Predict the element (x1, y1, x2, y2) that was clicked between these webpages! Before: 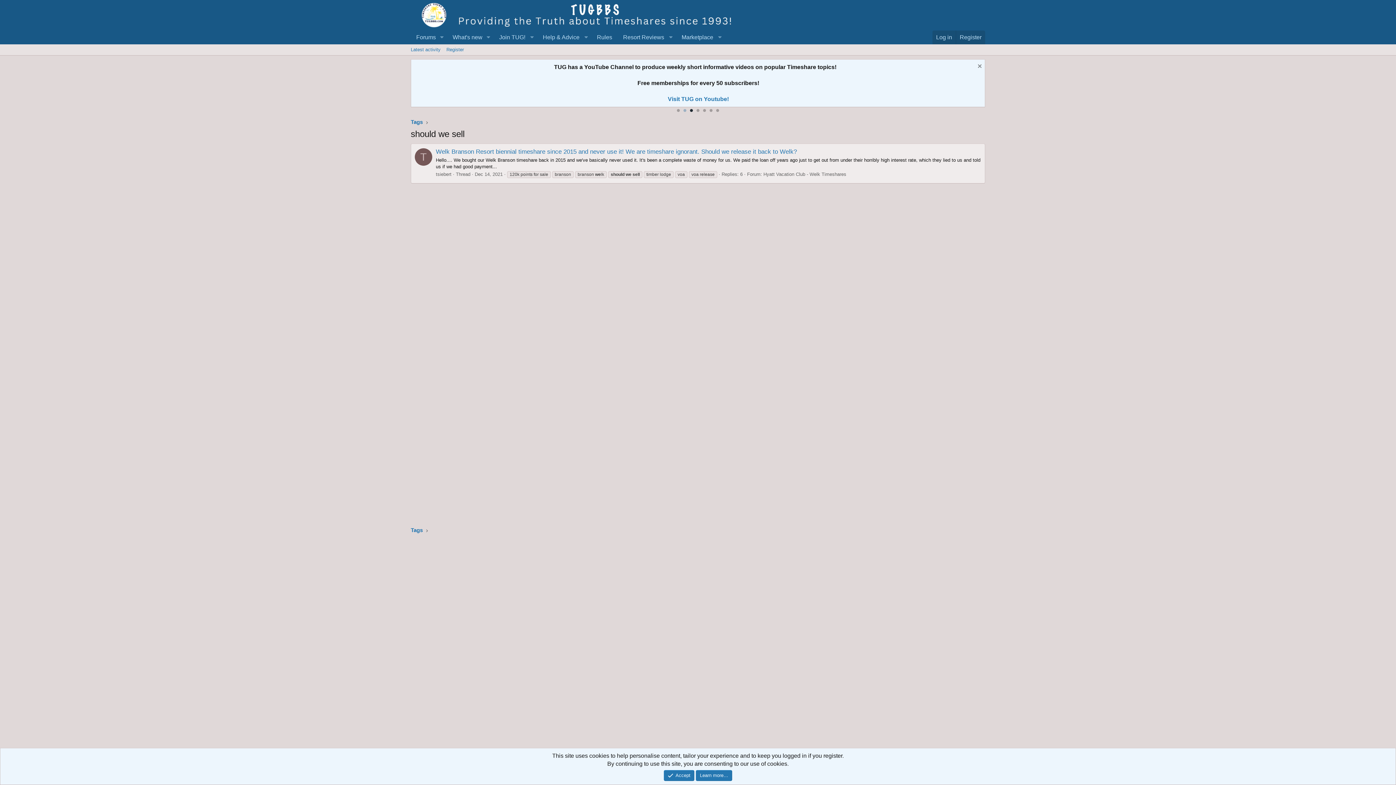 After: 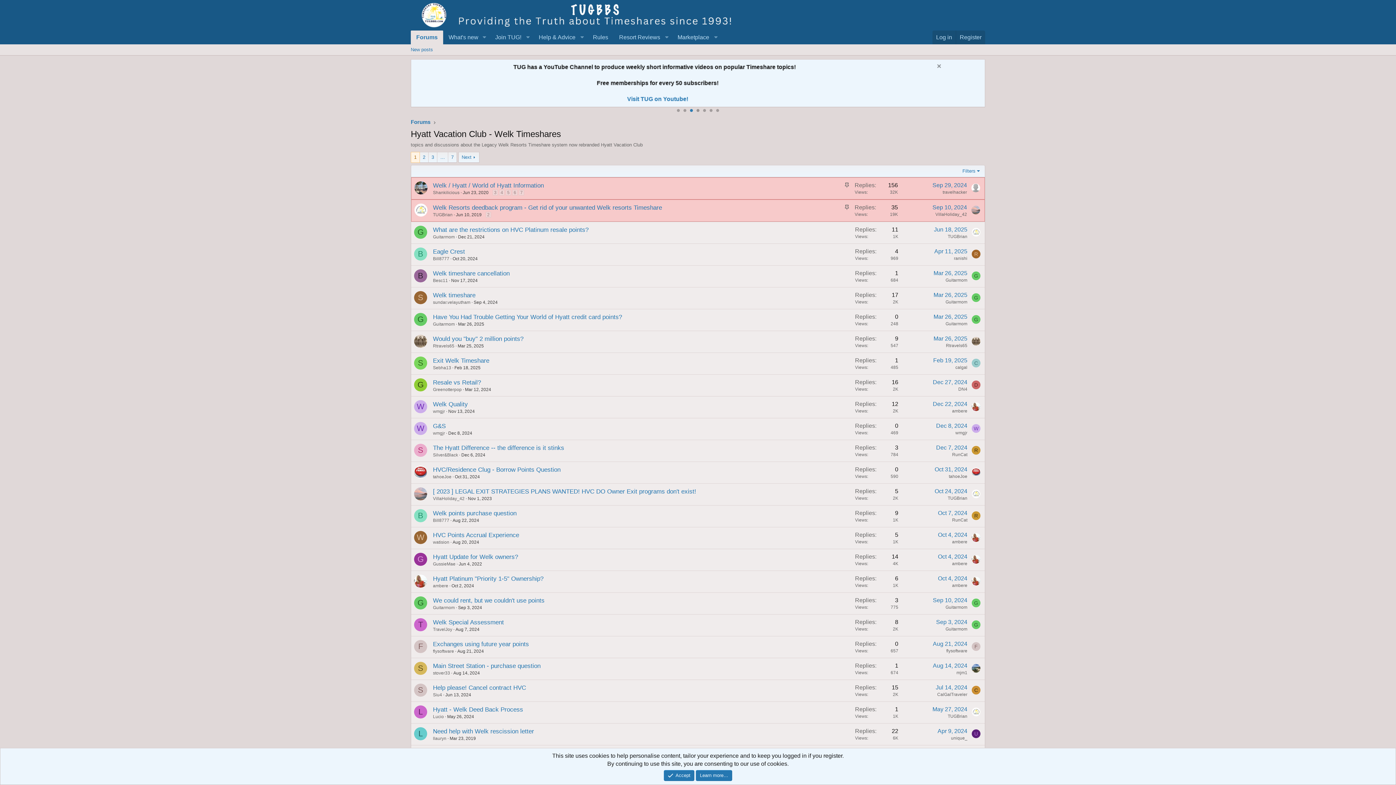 Action: bbox: (763, 171, 846, 177) label: Hyatt Vacation Club - Welk Timeshares